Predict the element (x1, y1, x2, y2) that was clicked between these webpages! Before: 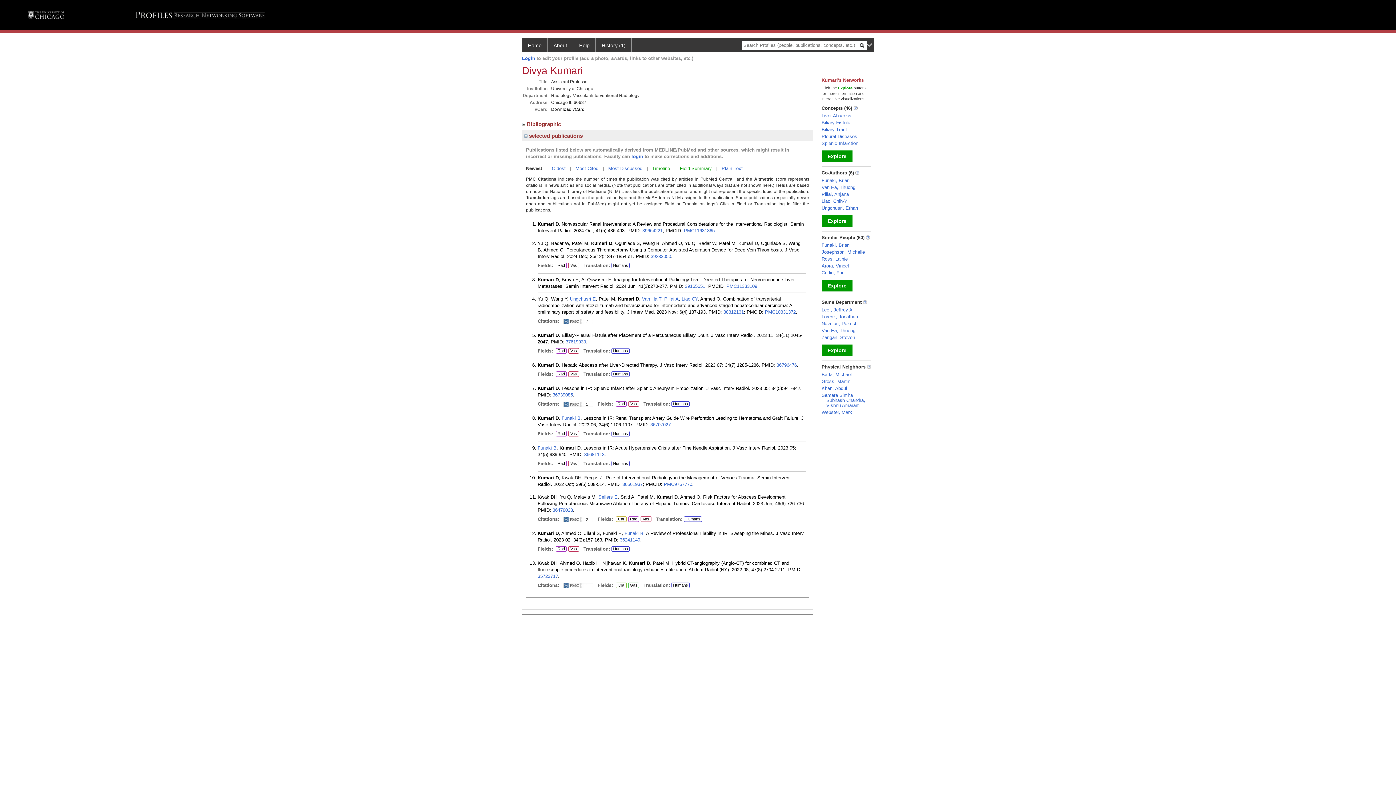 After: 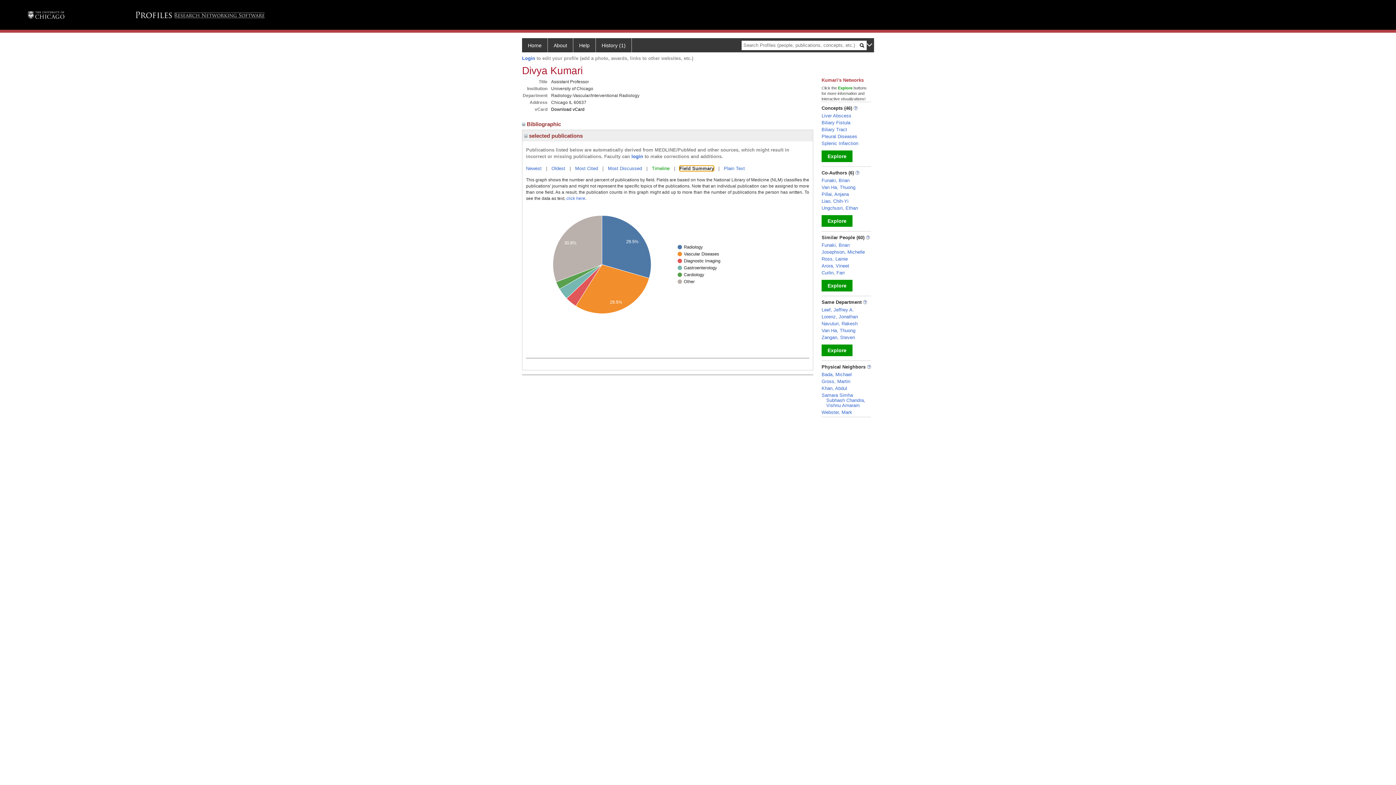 Action: bbox: (680, 165, 712, 171) label: Field Summary